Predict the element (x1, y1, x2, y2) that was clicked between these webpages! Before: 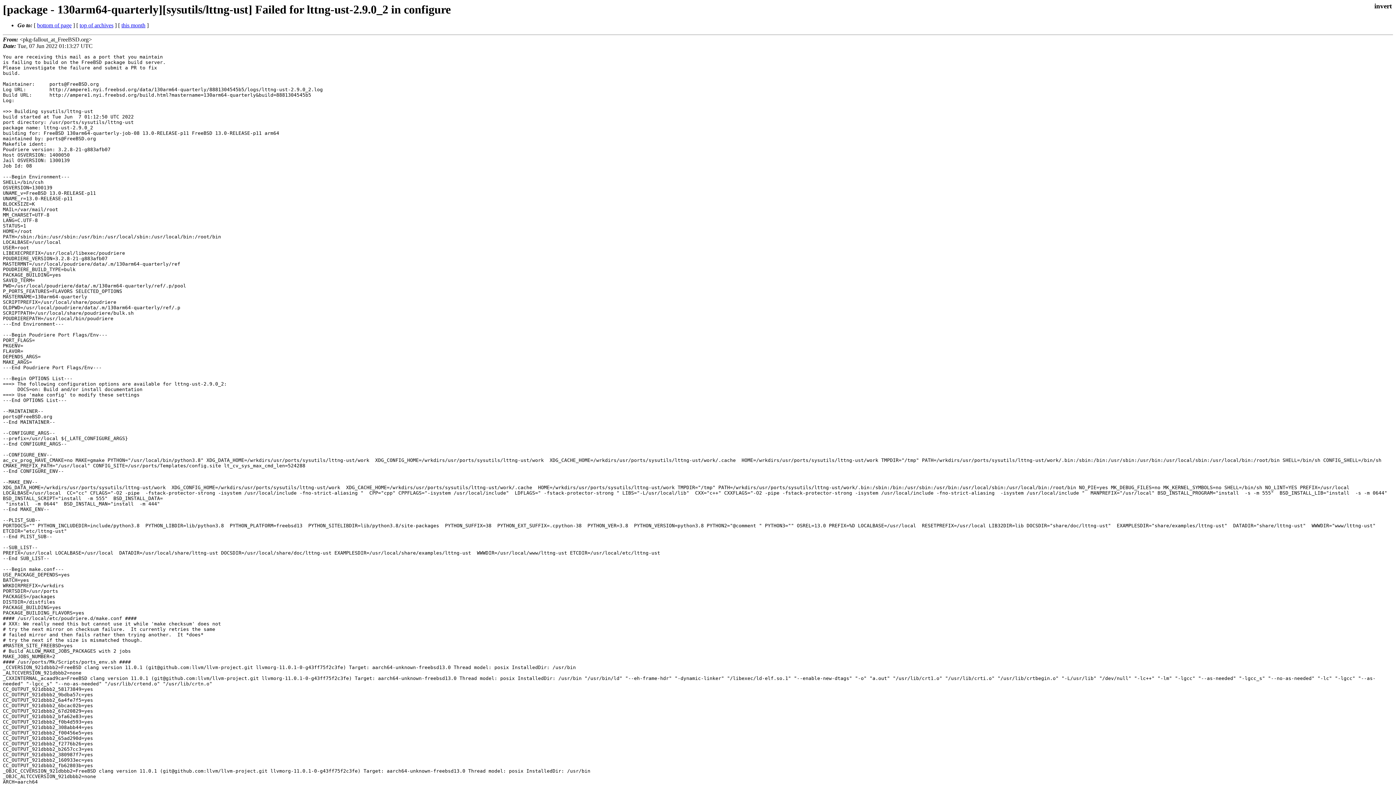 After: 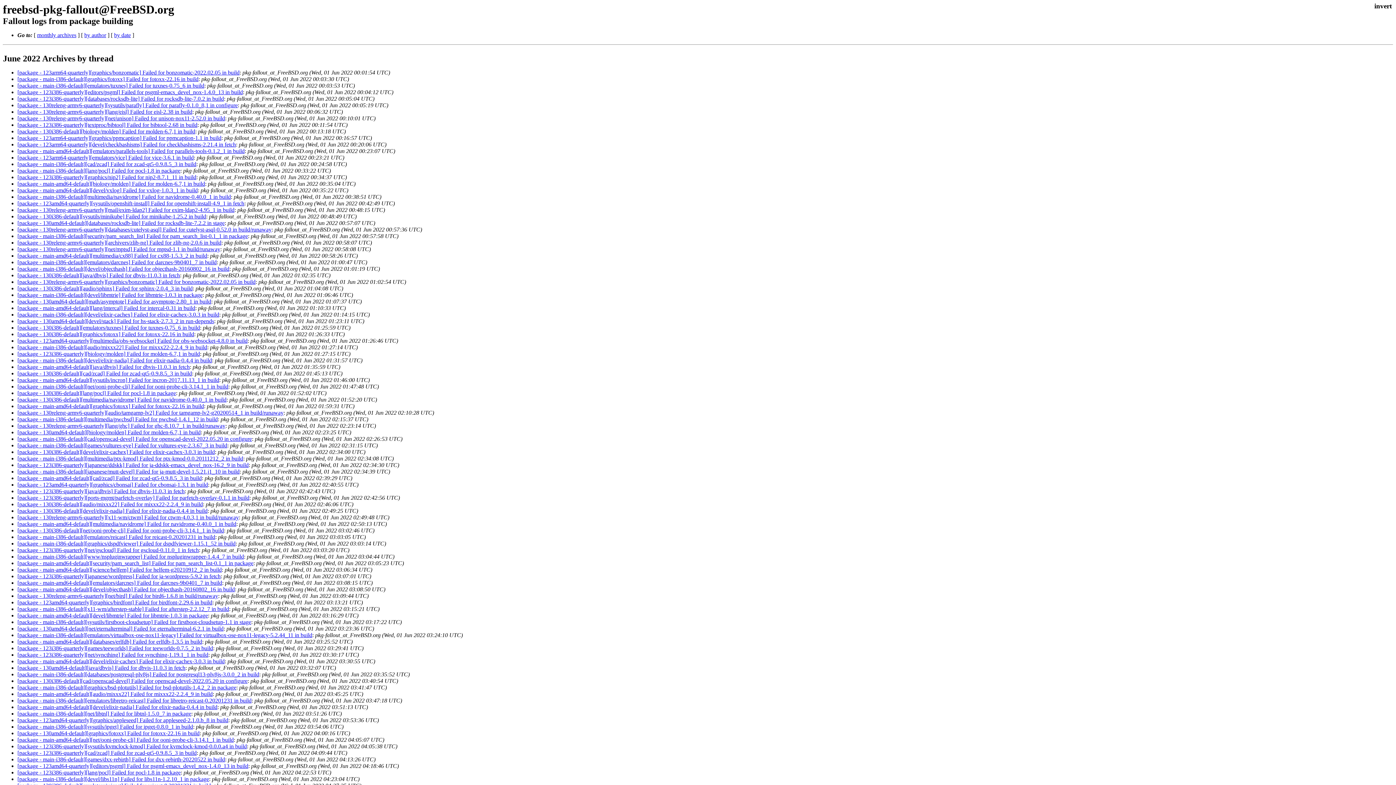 Action: bbox: (121, 22, 145, 28) label: this month